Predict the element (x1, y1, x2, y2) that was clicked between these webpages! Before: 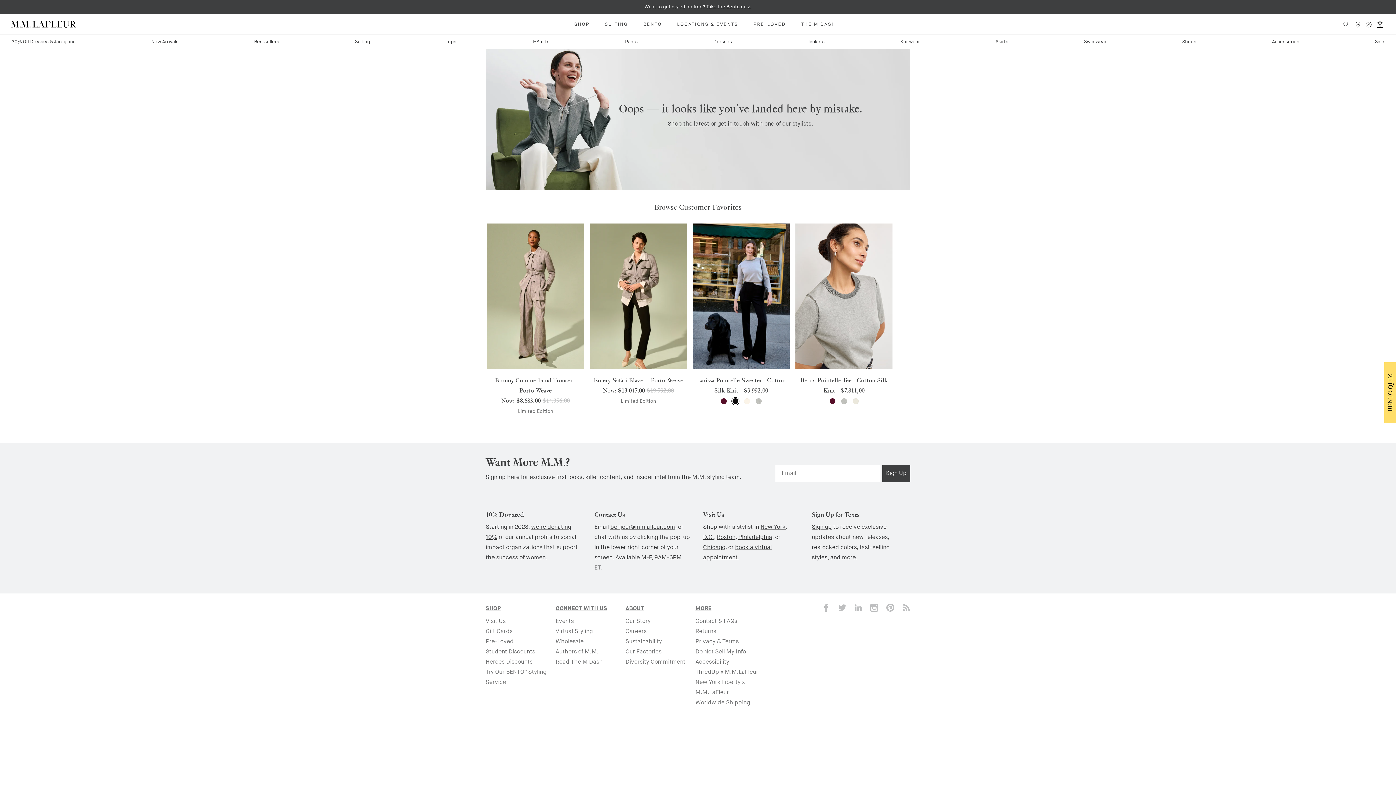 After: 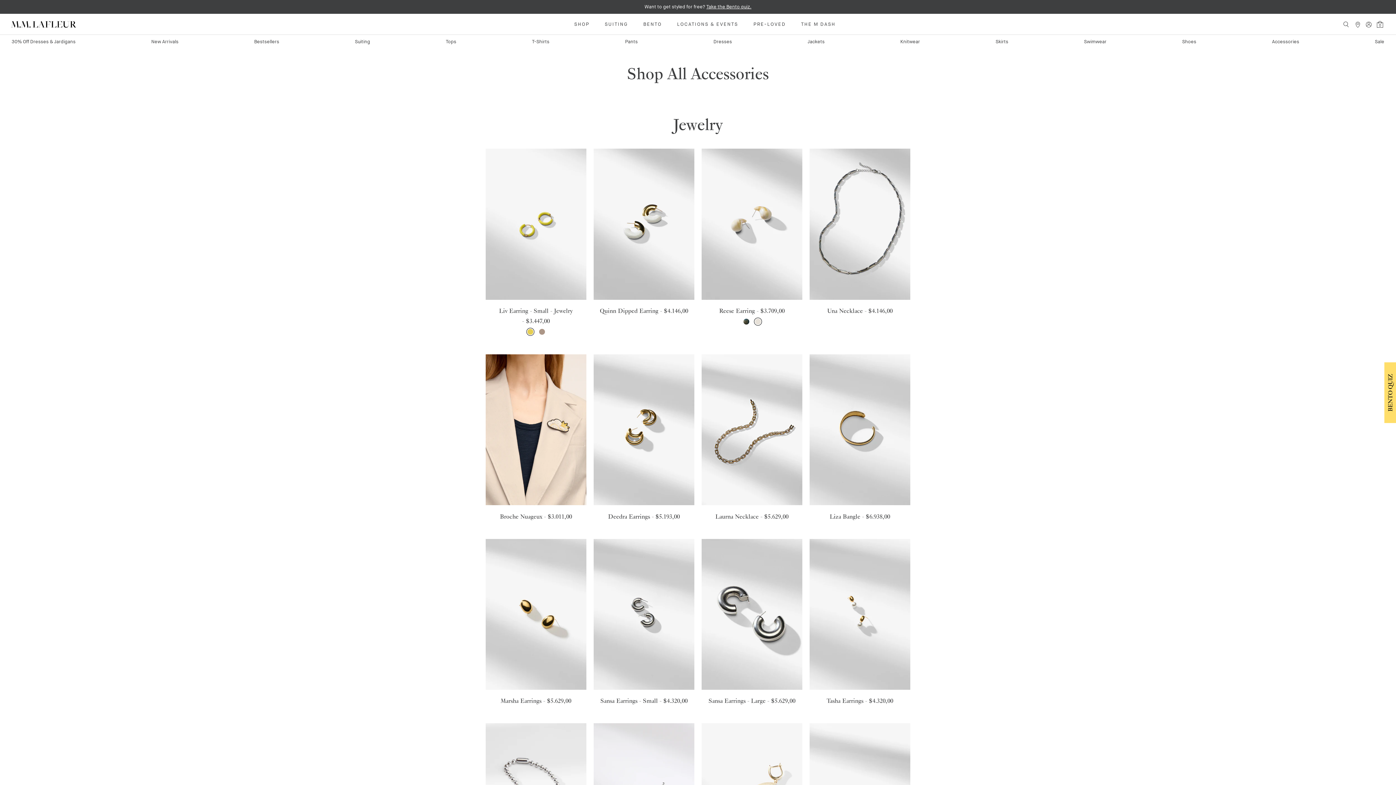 Action: bbox: (1272, 38, 1299, 44) label: Accessories